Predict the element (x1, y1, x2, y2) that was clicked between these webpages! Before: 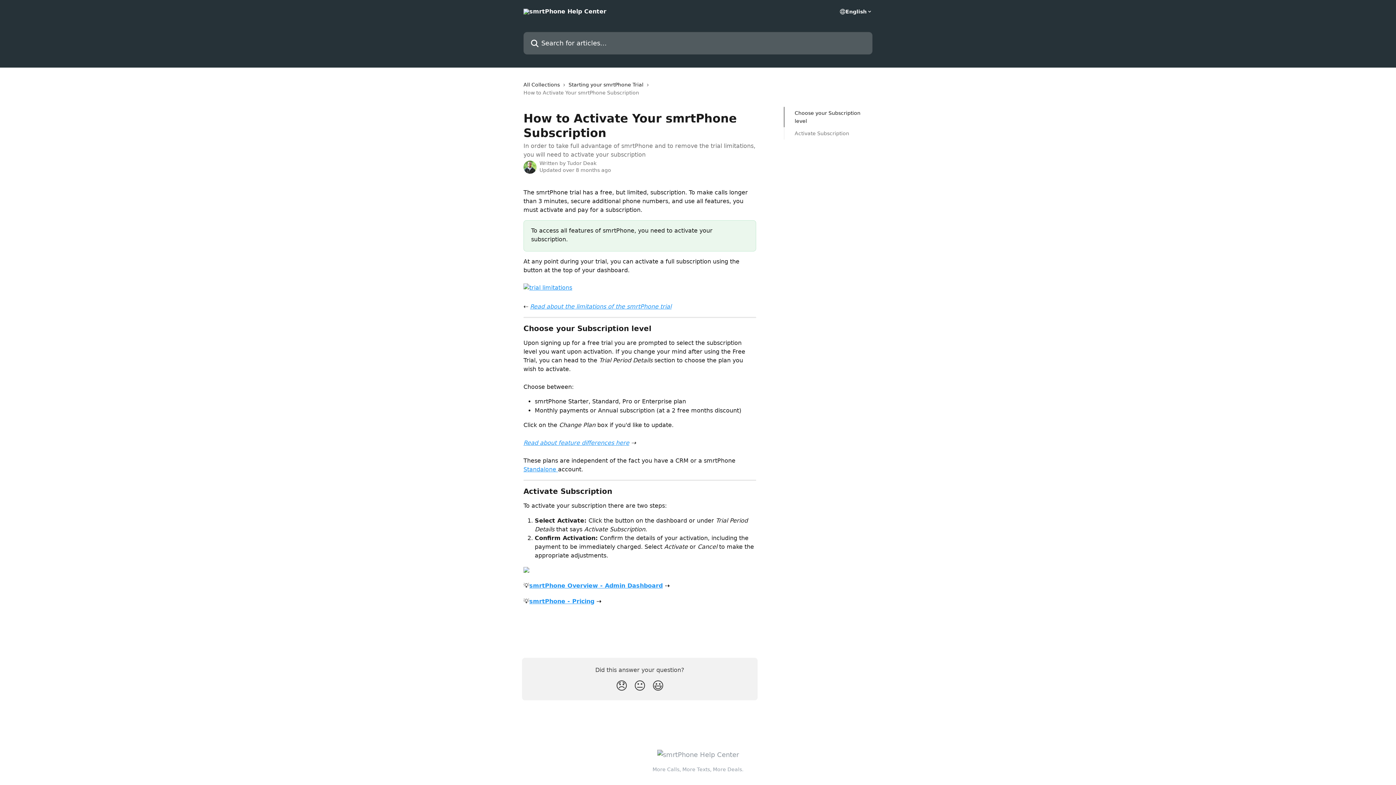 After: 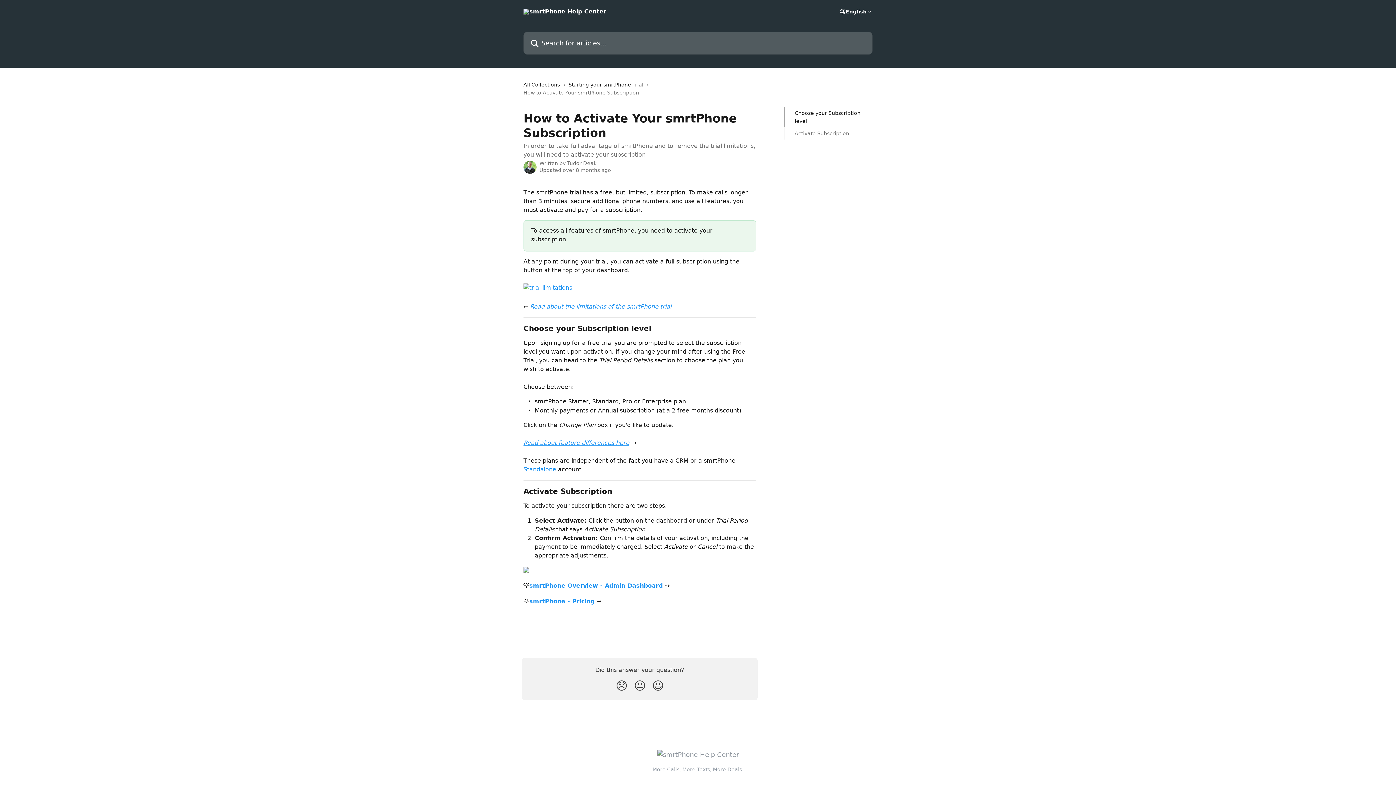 Action: bbox: (523, 284, 572, 291)